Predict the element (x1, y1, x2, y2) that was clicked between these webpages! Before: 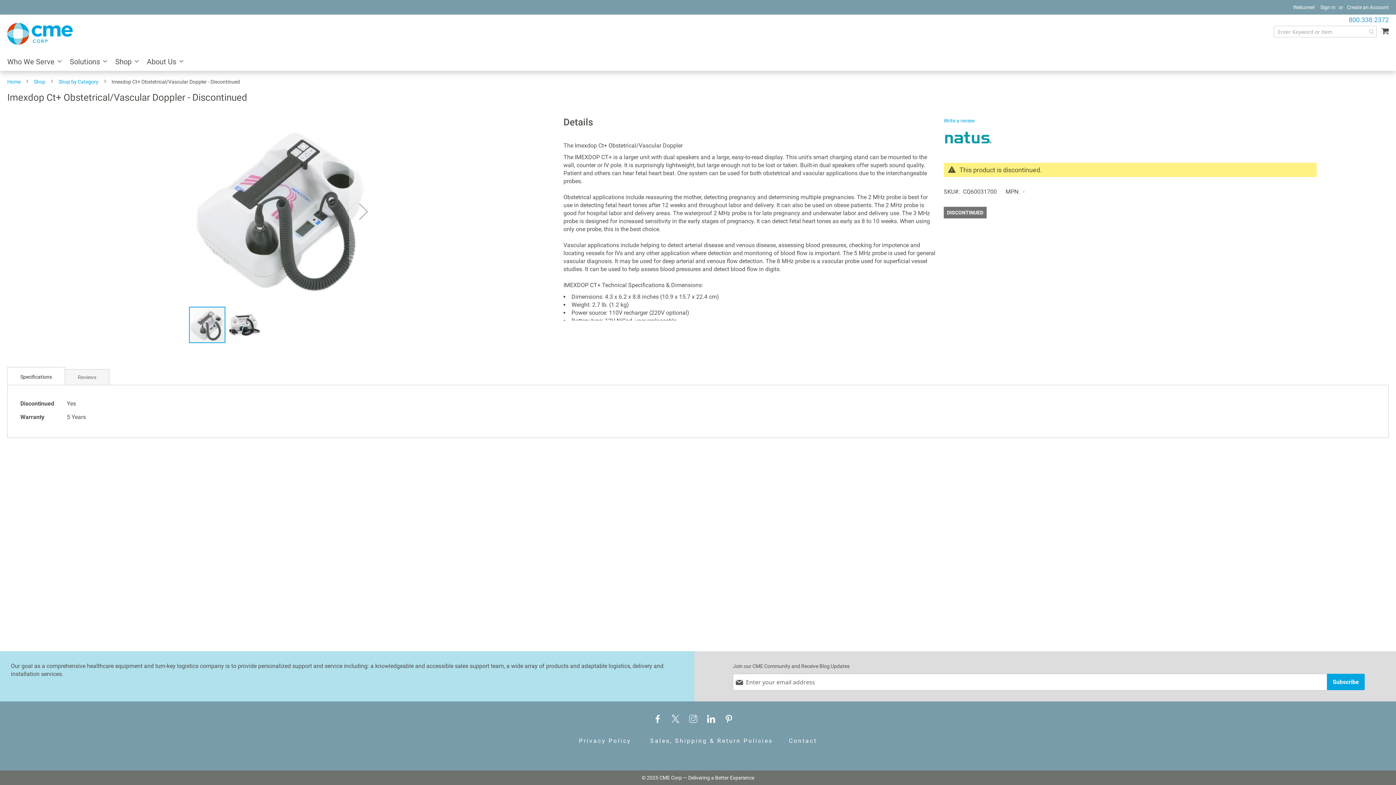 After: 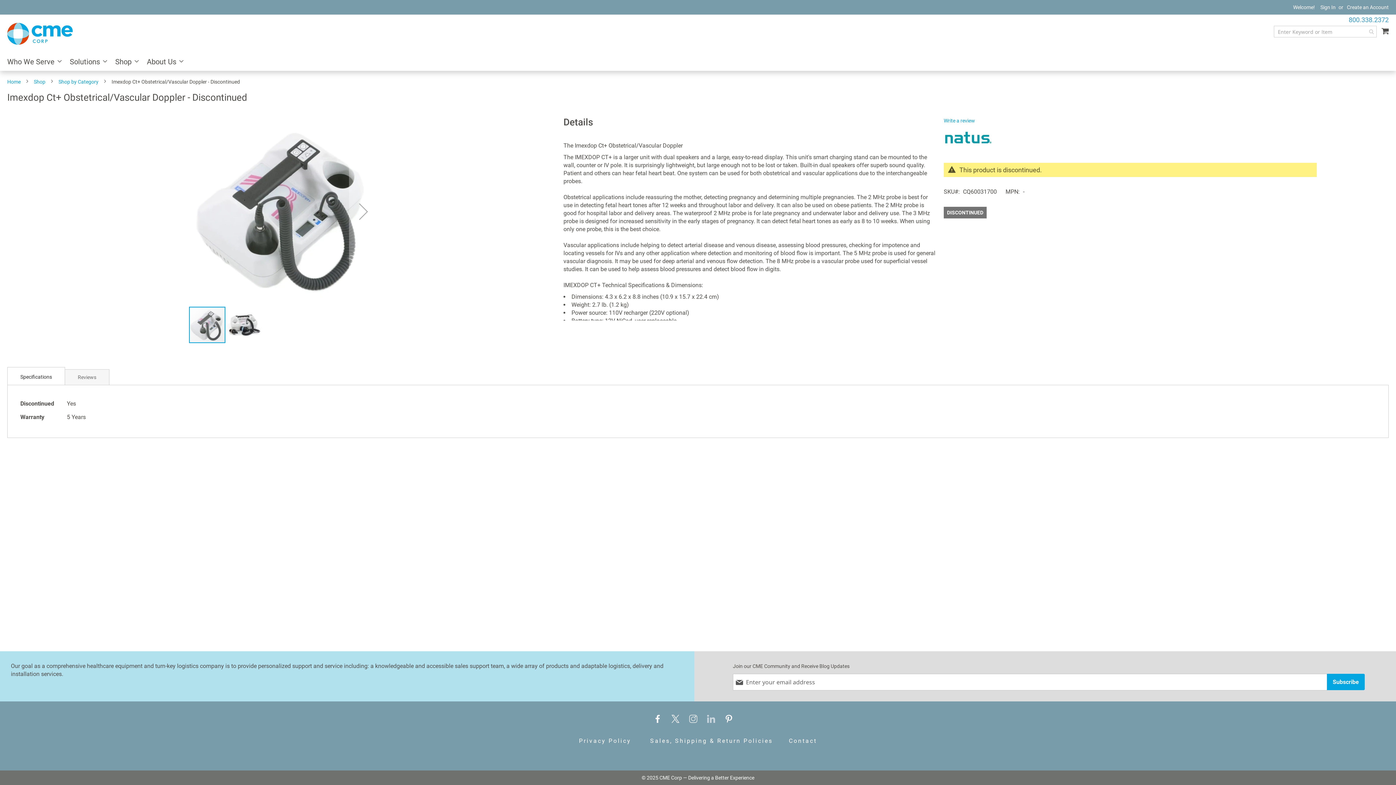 Action: bbox: (707, 715, 715, 723)